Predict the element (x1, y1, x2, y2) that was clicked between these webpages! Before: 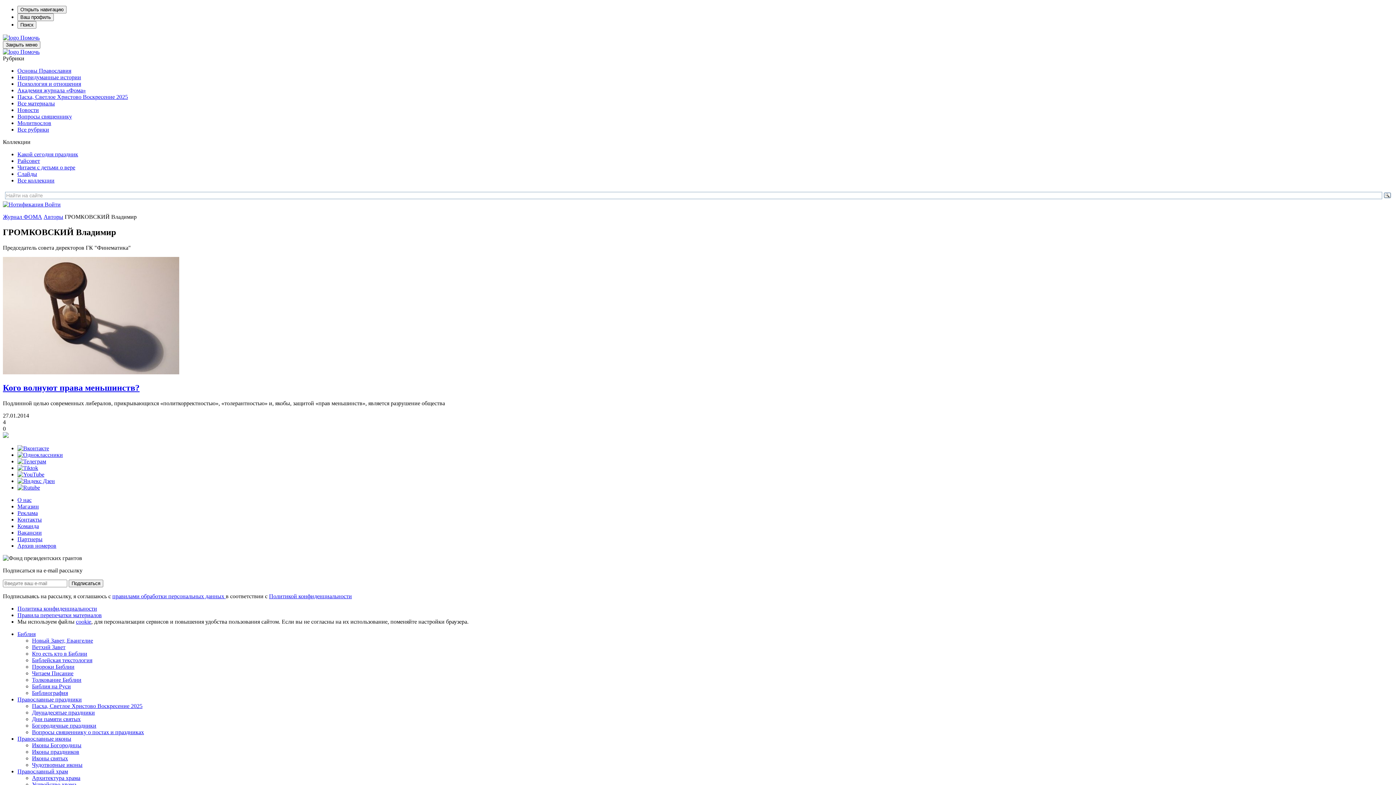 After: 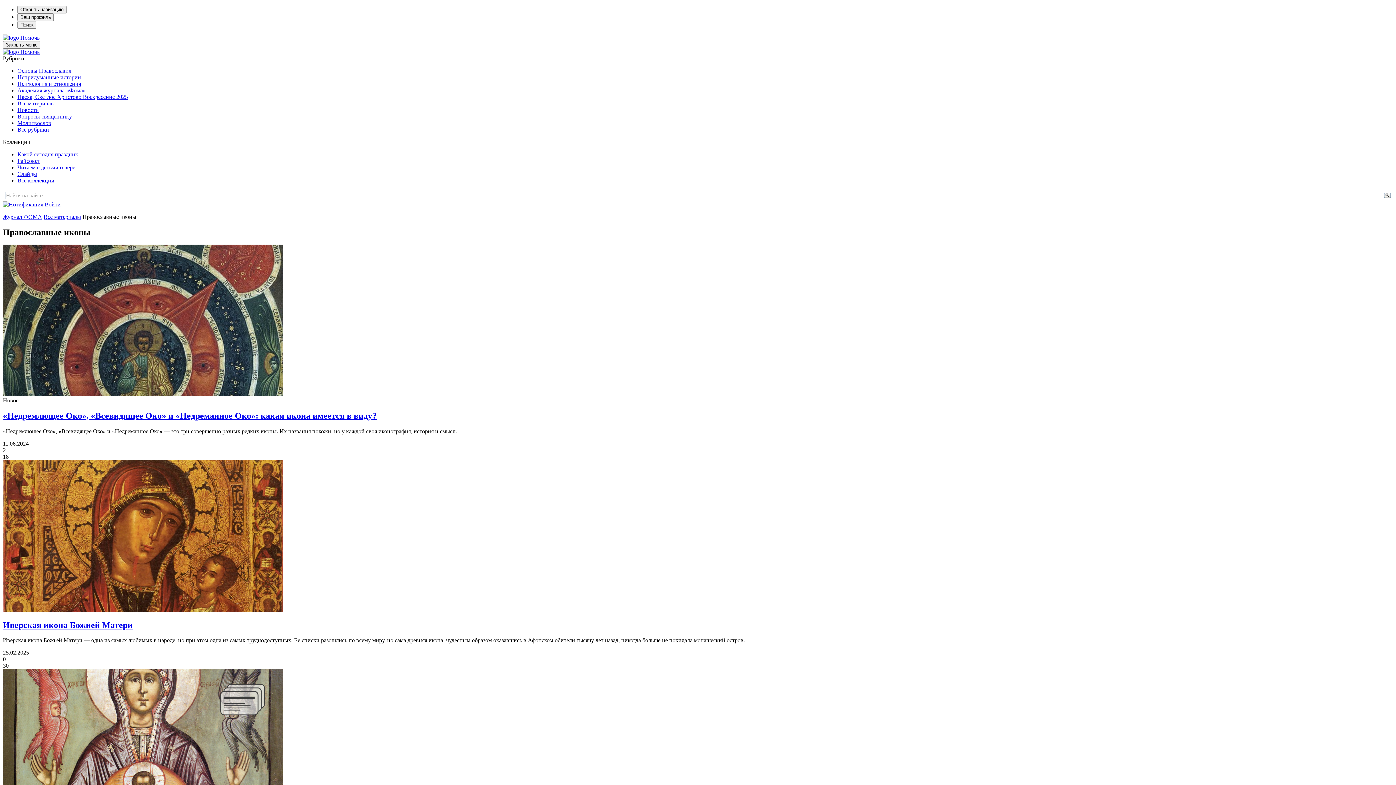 Action: bbox: (17, 735, 71, 742) label: Православные иконы